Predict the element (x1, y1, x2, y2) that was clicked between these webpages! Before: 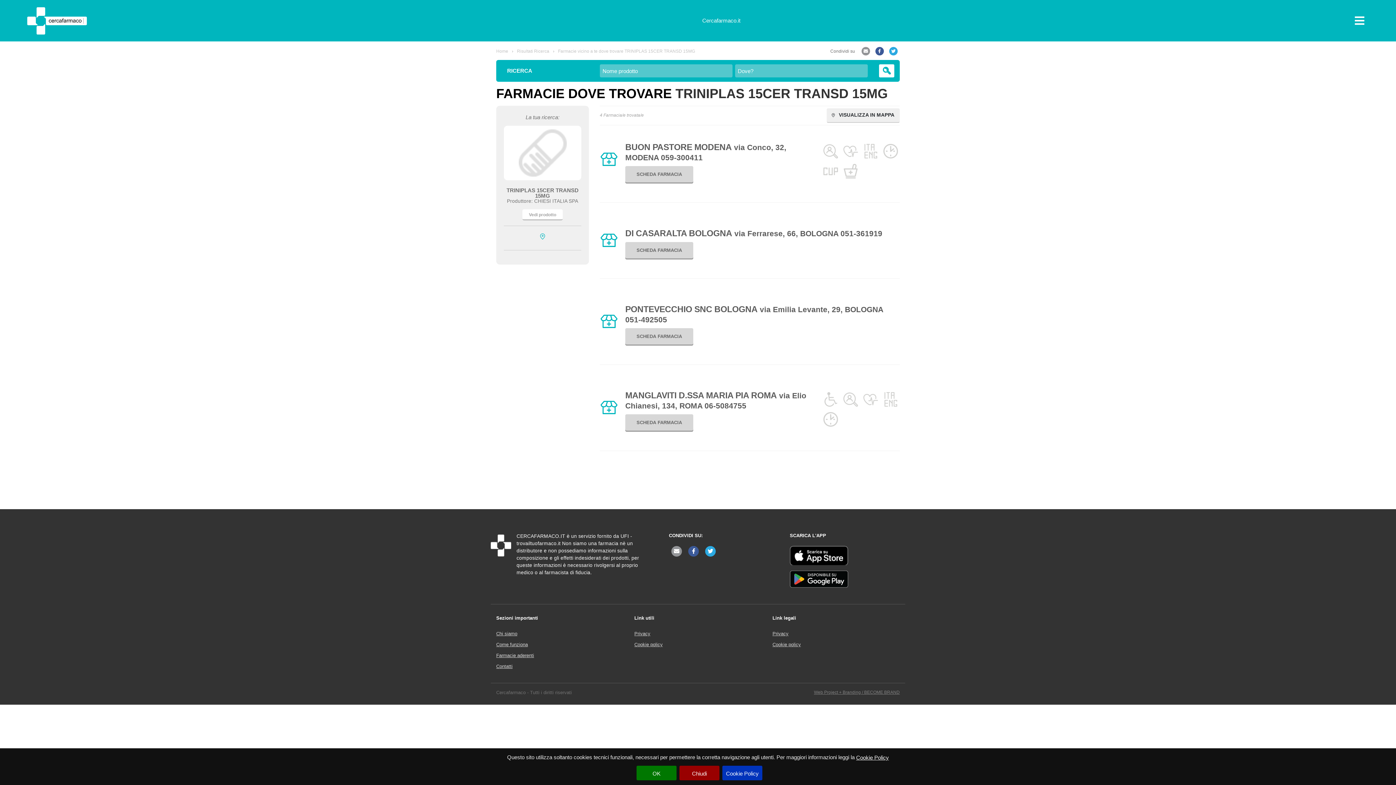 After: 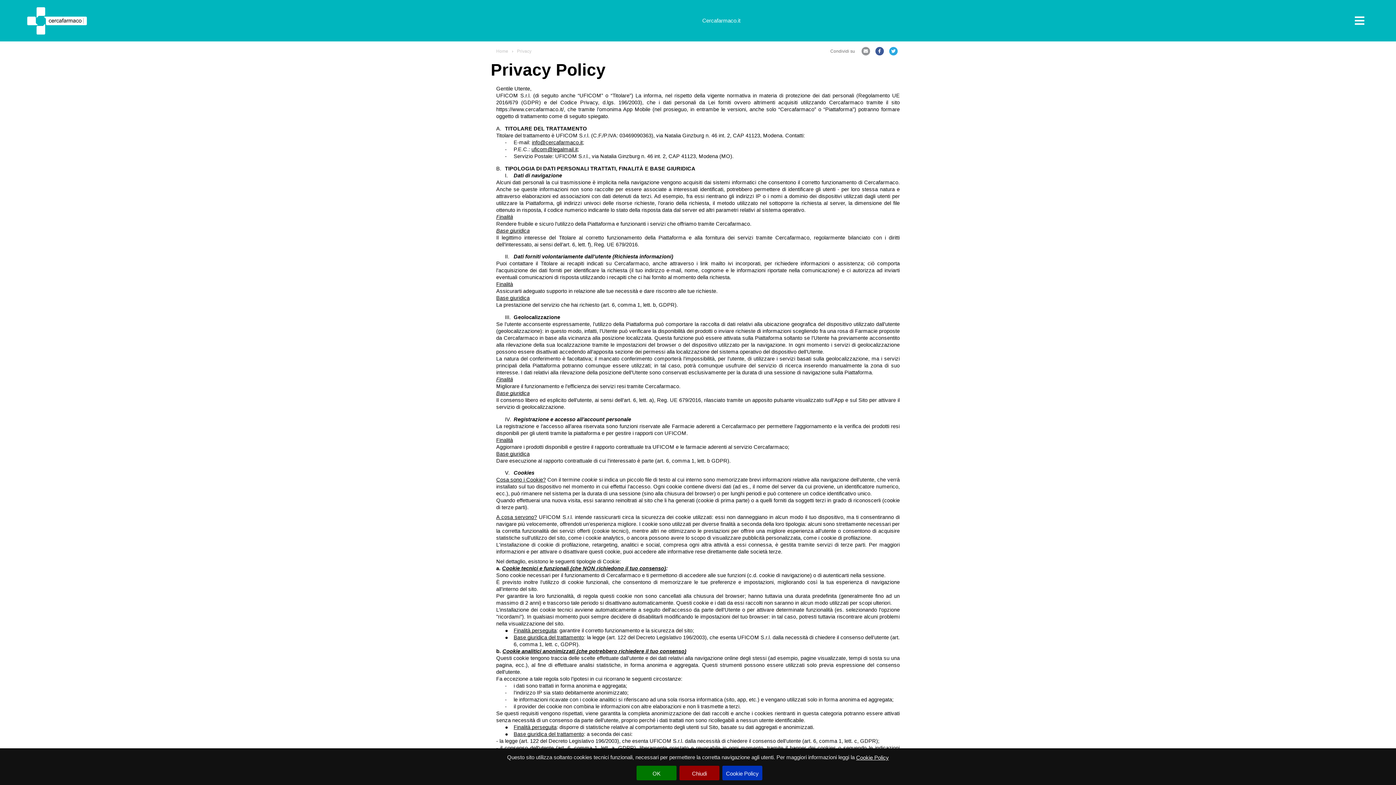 Action: bbox: (634, 628, 761, 639) label: Privacy